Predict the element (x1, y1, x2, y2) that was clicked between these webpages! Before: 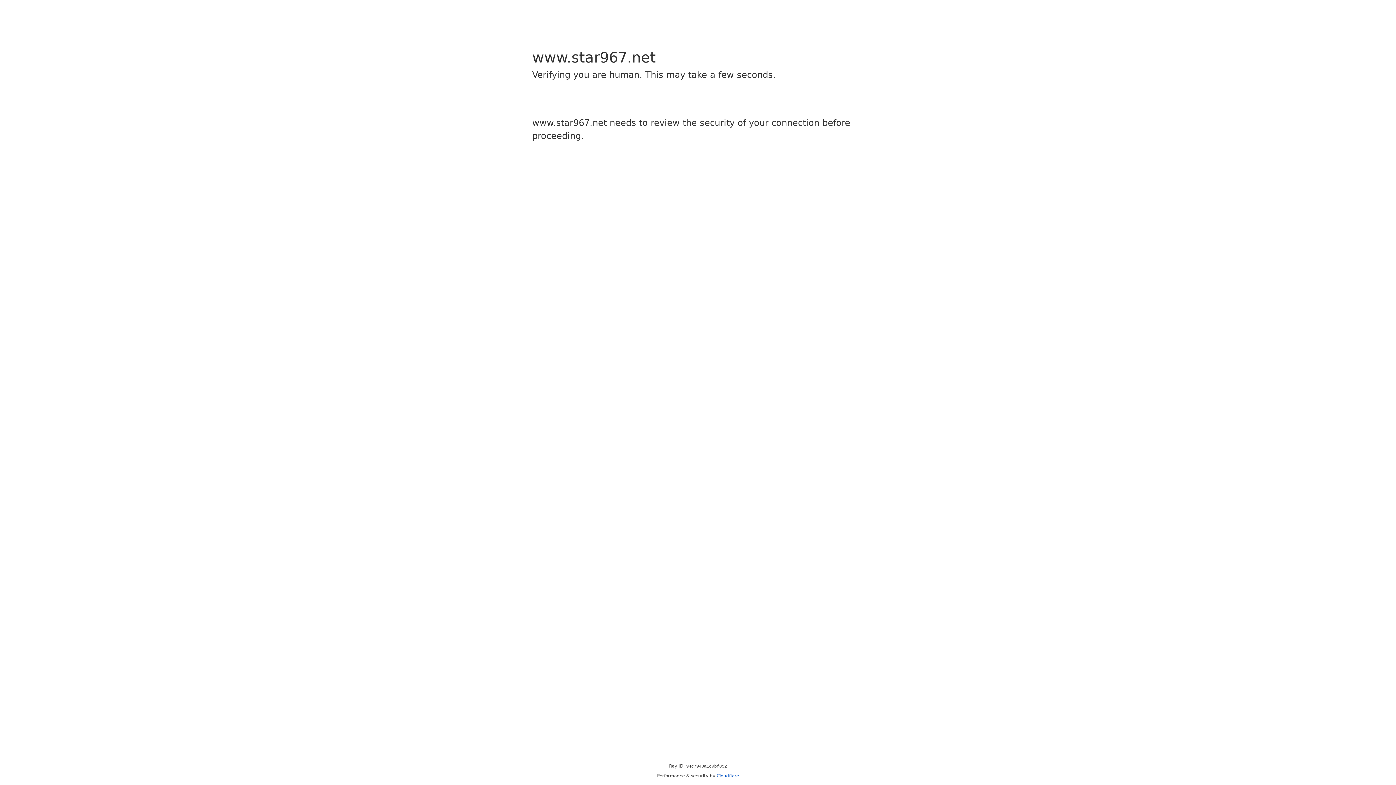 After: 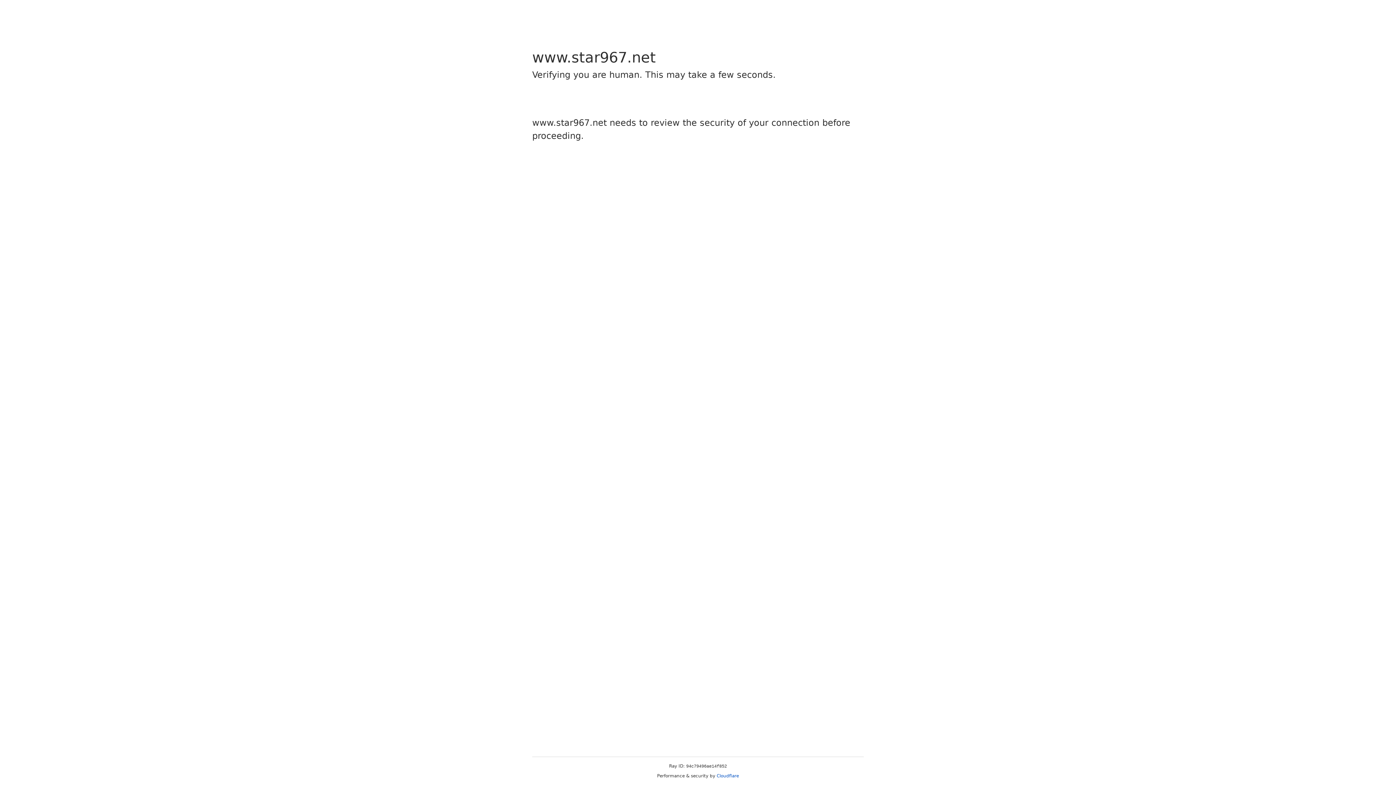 Action: label: Cloudflare bbox: (716, 773, 739, 778)